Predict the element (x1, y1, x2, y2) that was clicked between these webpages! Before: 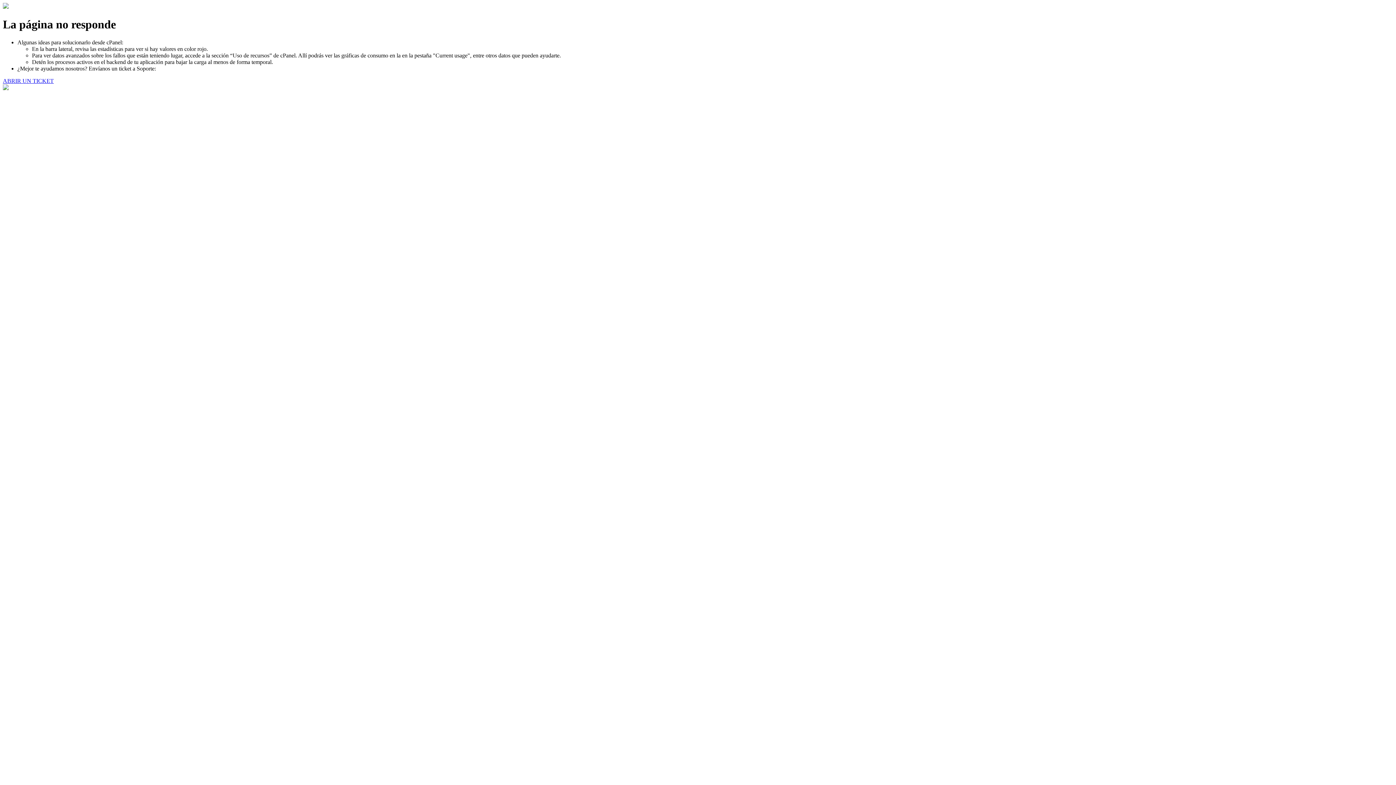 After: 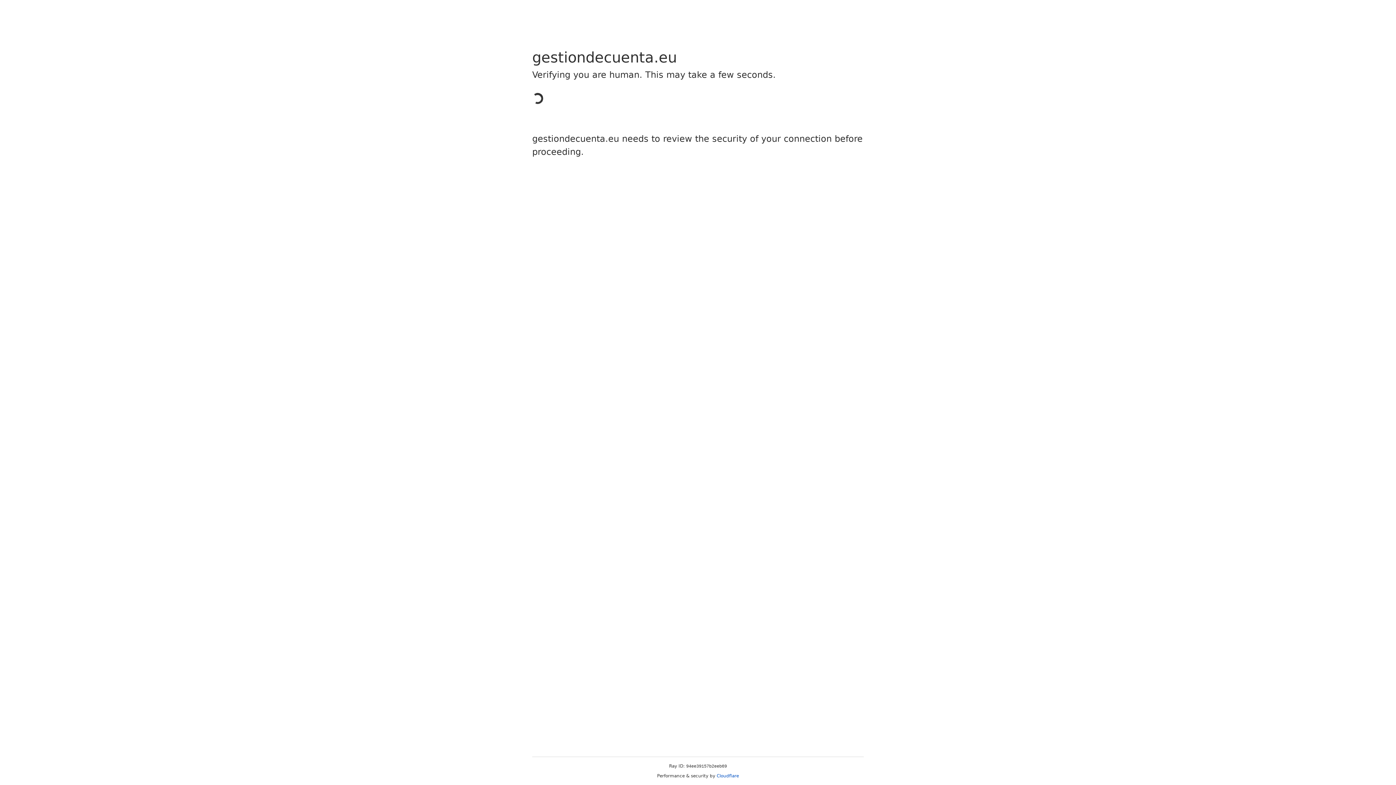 Action: bbox: (2, 77, 53, 83) label: ABRIR UN TICKET